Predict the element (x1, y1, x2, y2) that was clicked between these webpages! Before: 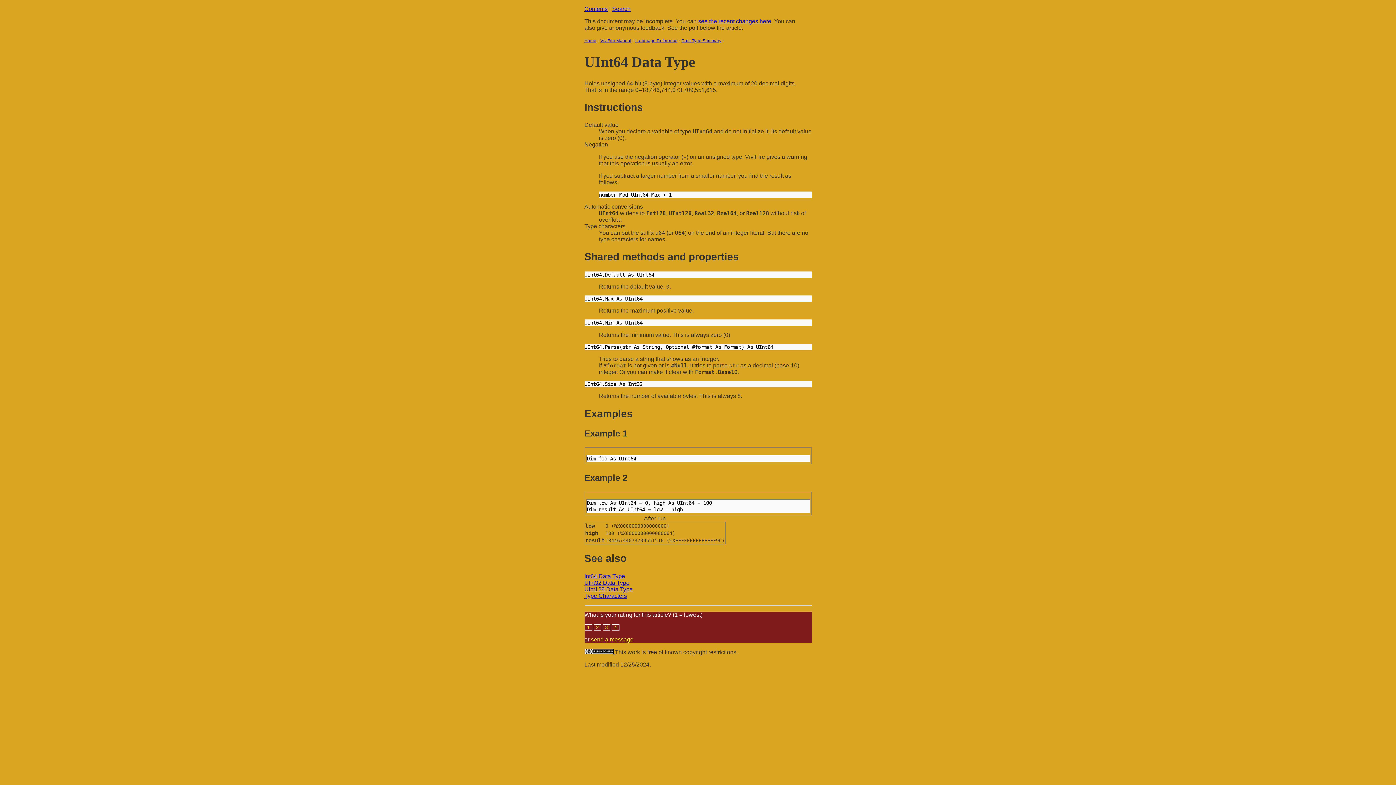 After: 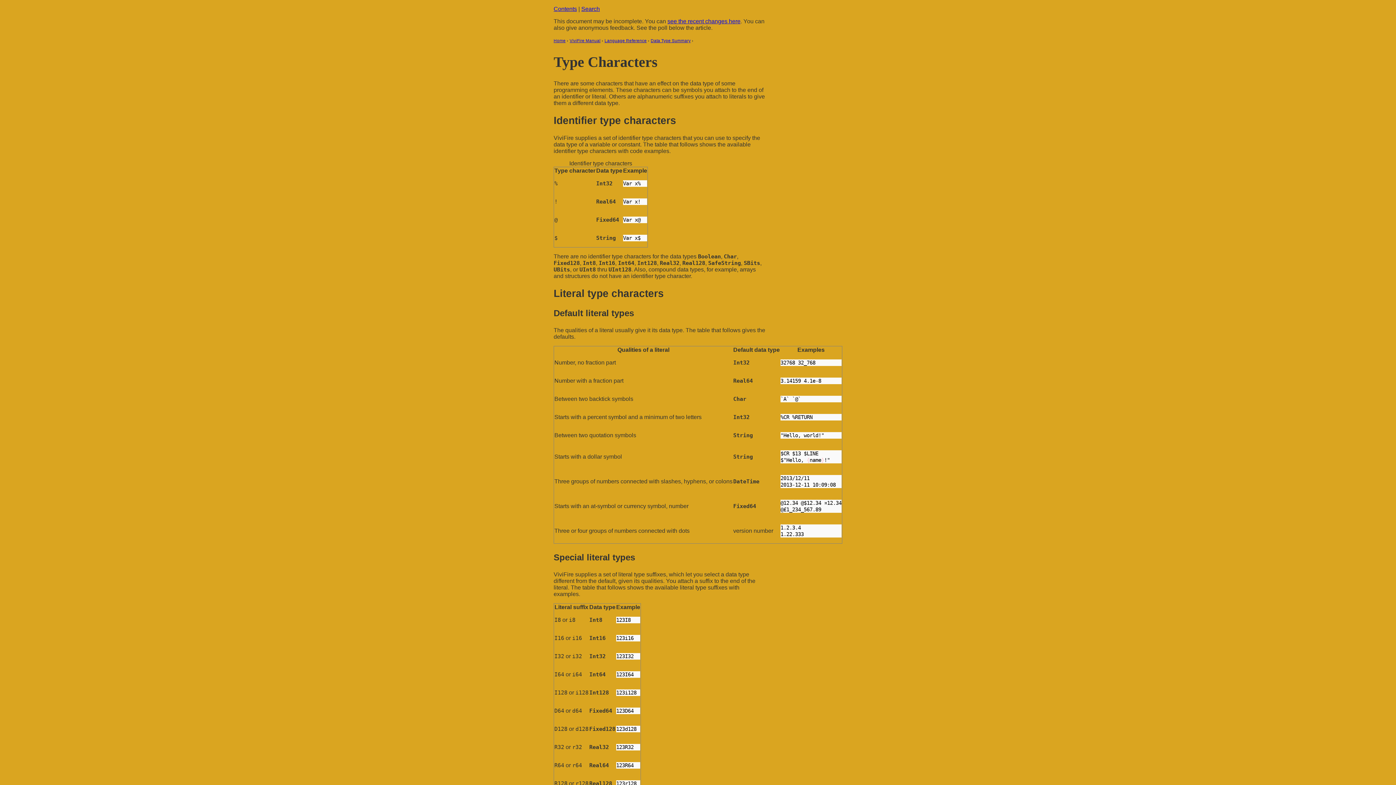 Action: bbox: (584, 592, 627, 599) label: Type Characters